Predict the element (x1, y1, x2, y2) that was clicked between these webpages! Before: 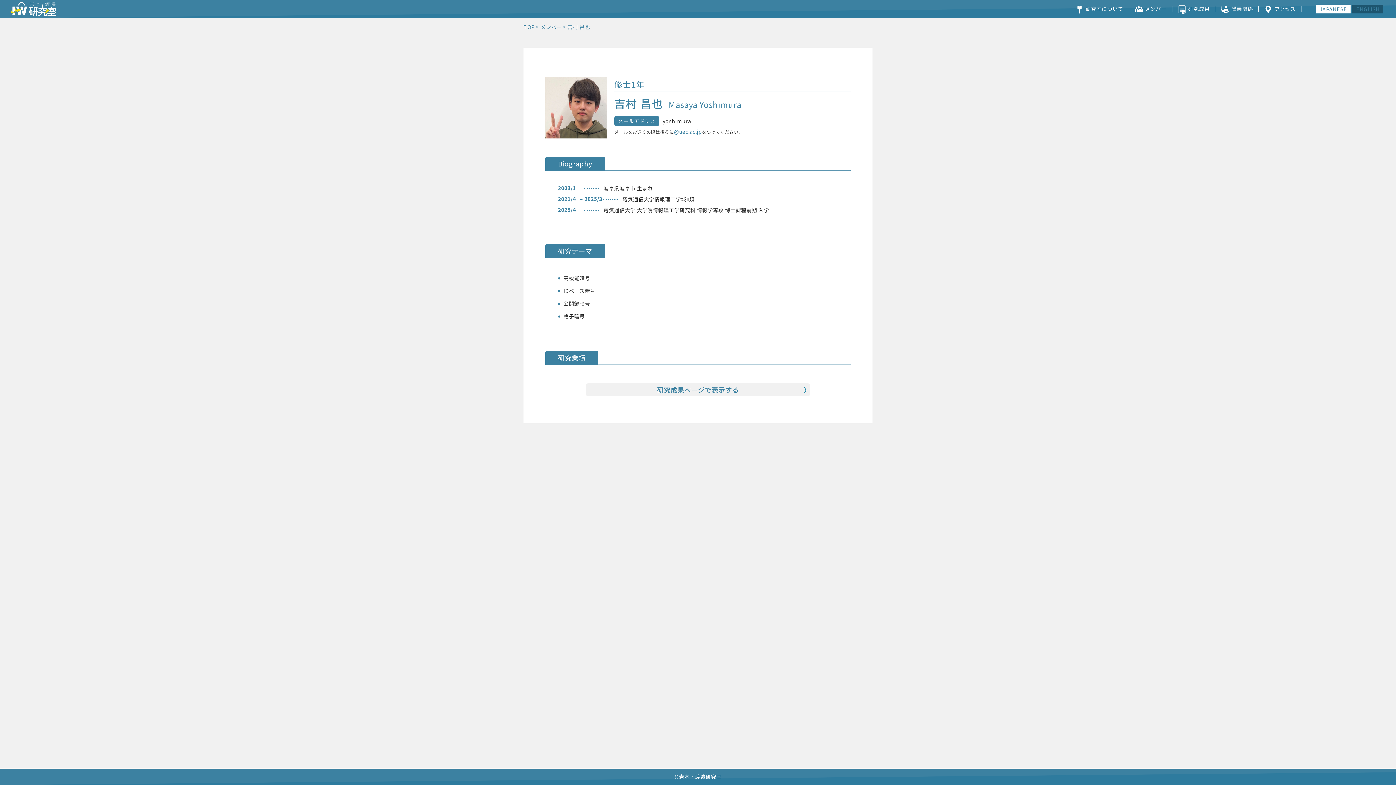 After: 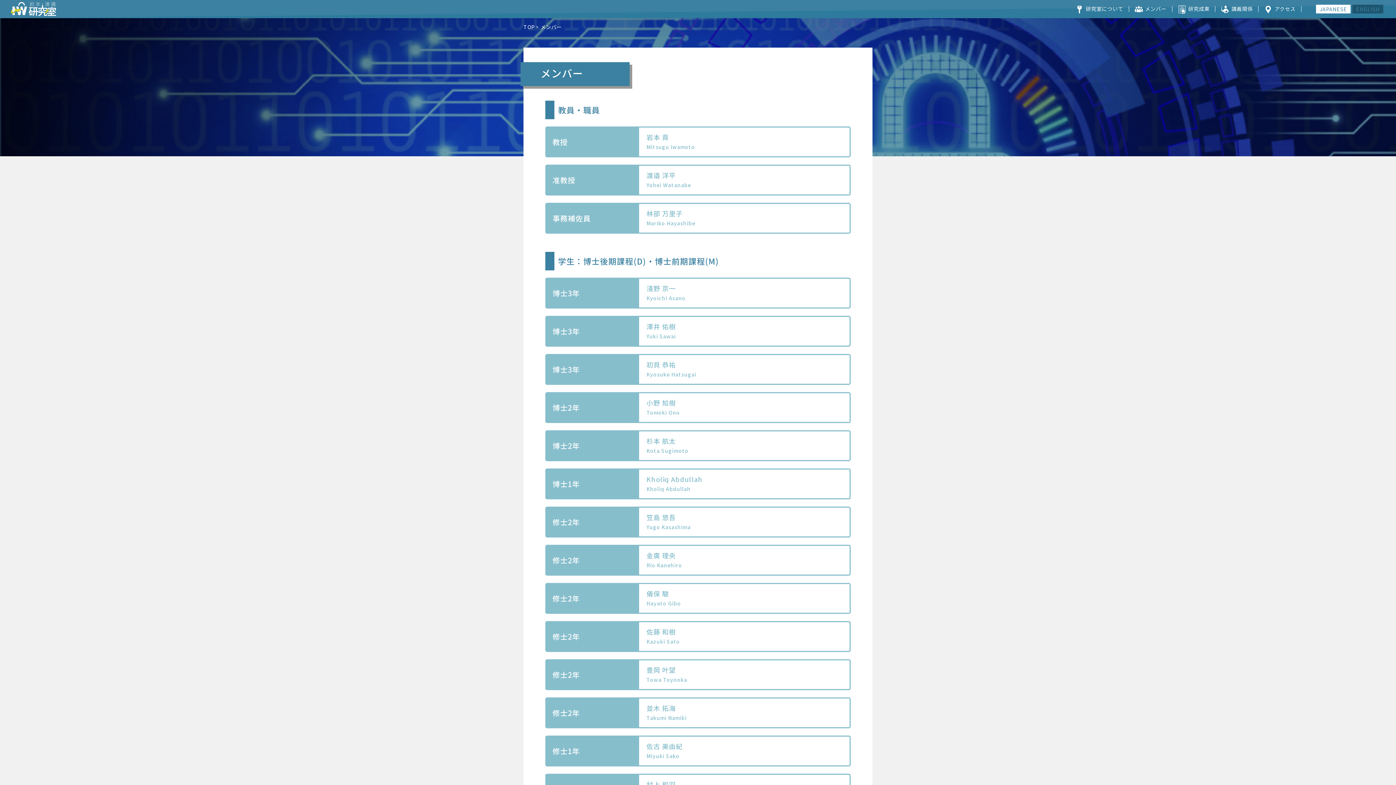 Action: bbox: (1134, 6, 1166, 12) label: メンバー